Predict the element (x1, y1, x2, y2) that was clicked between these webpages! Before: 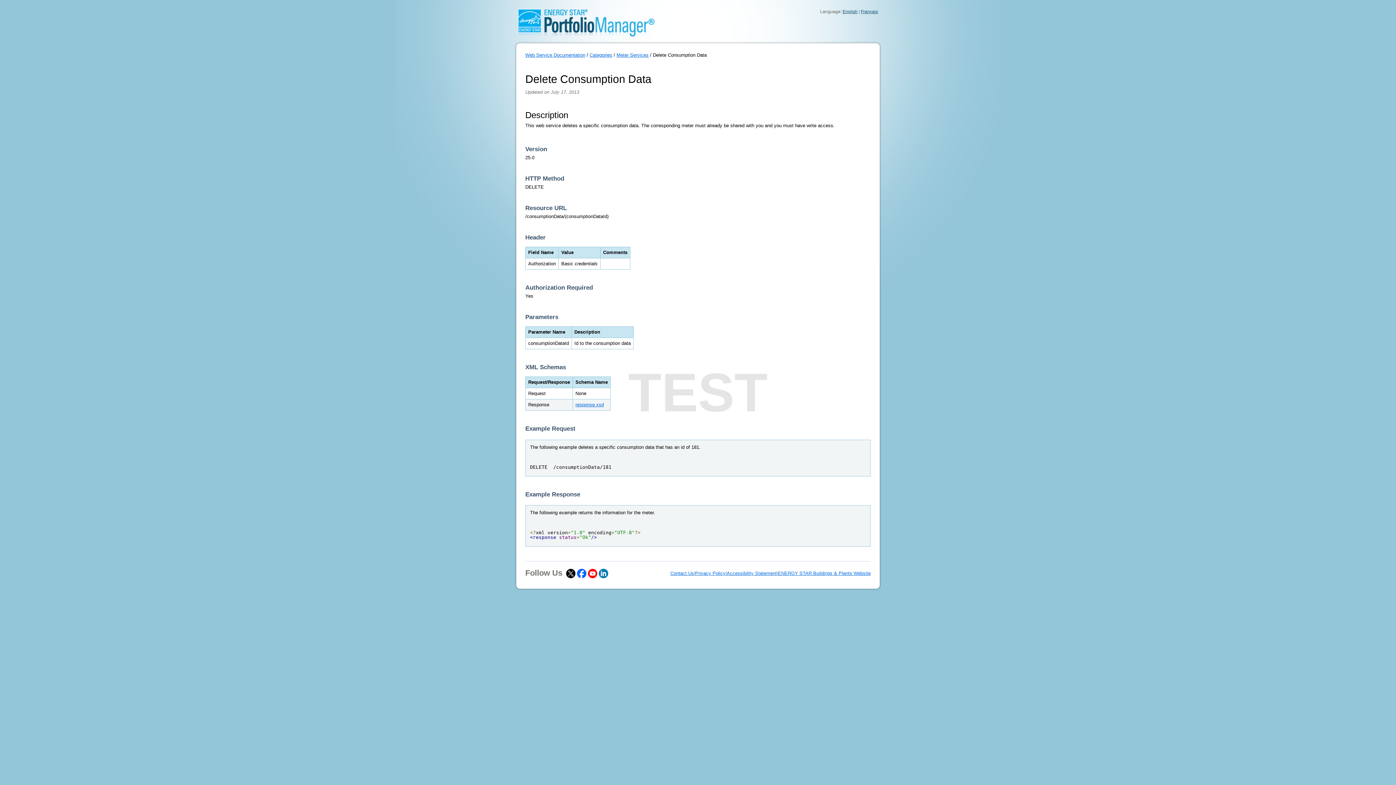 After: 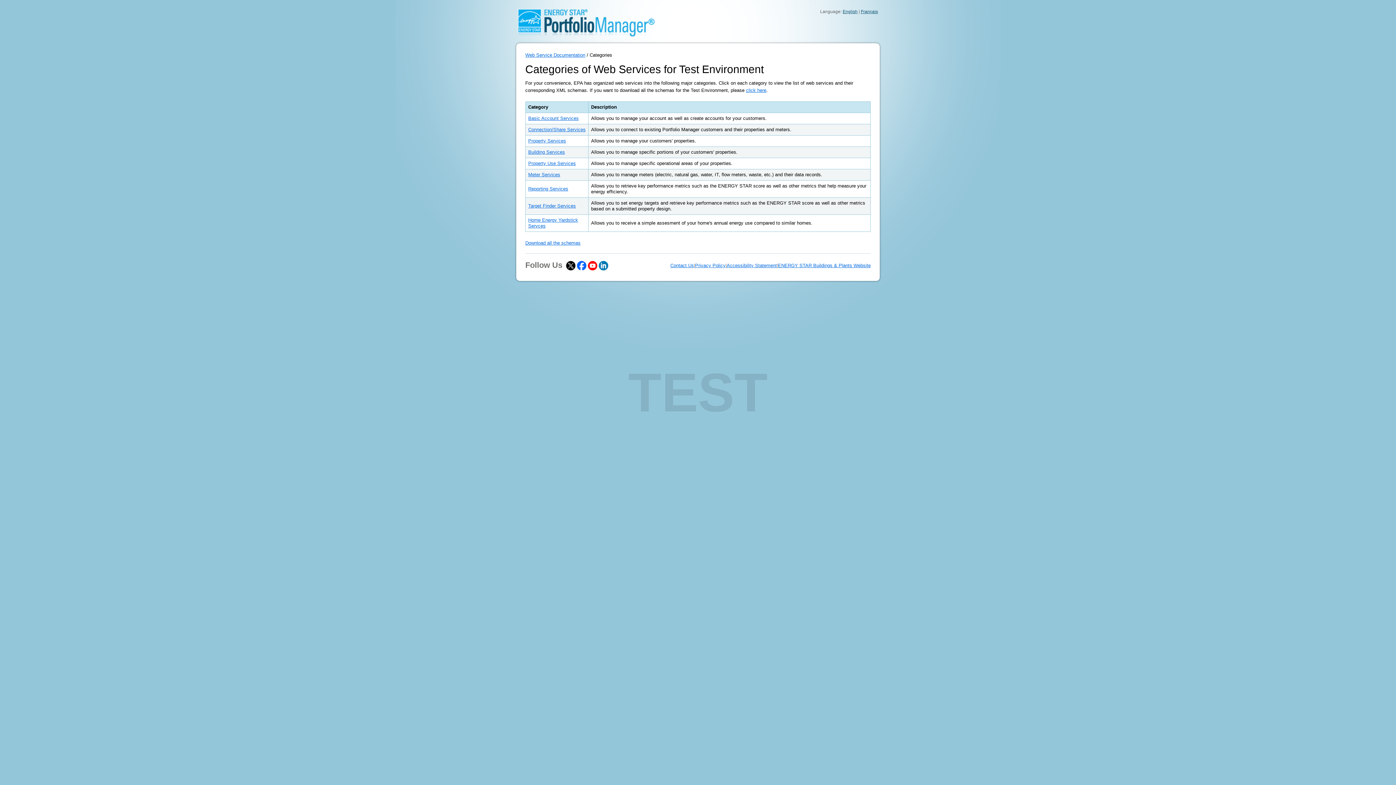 Action: bbox: (589, 52, 612, 57) label: Categories